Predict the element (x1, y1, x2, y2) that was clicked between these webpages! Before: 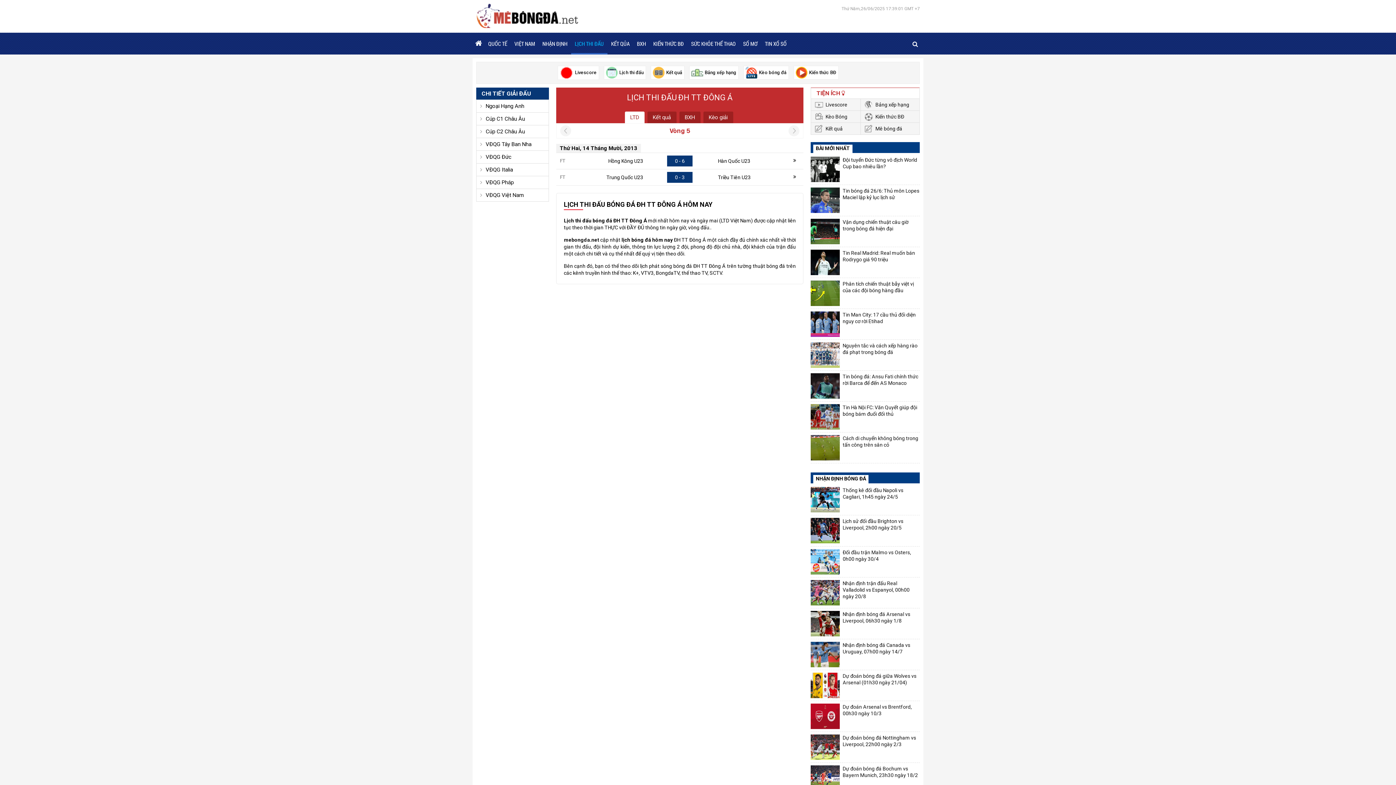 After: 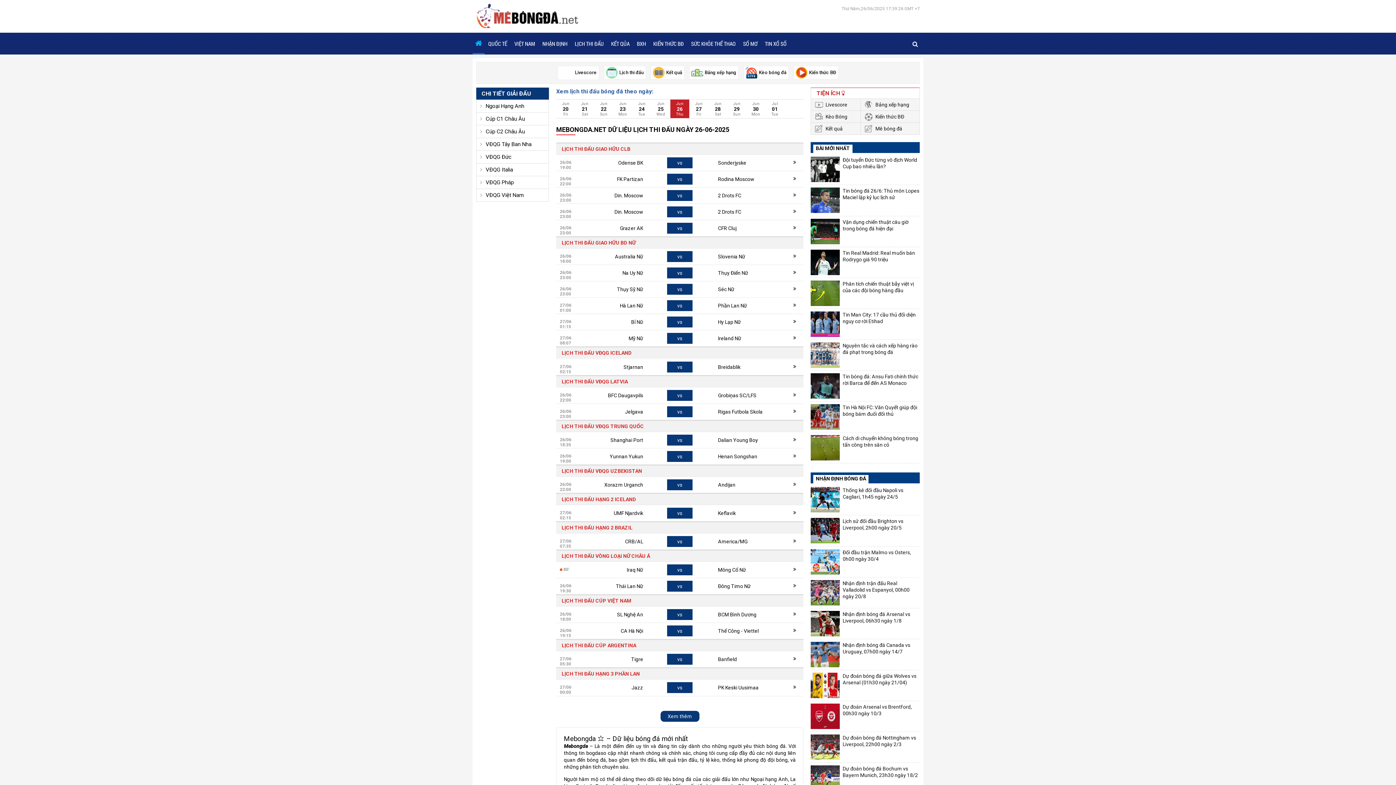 Action: bbox: (864, 124, 902, 133) label: Mê bóng đá